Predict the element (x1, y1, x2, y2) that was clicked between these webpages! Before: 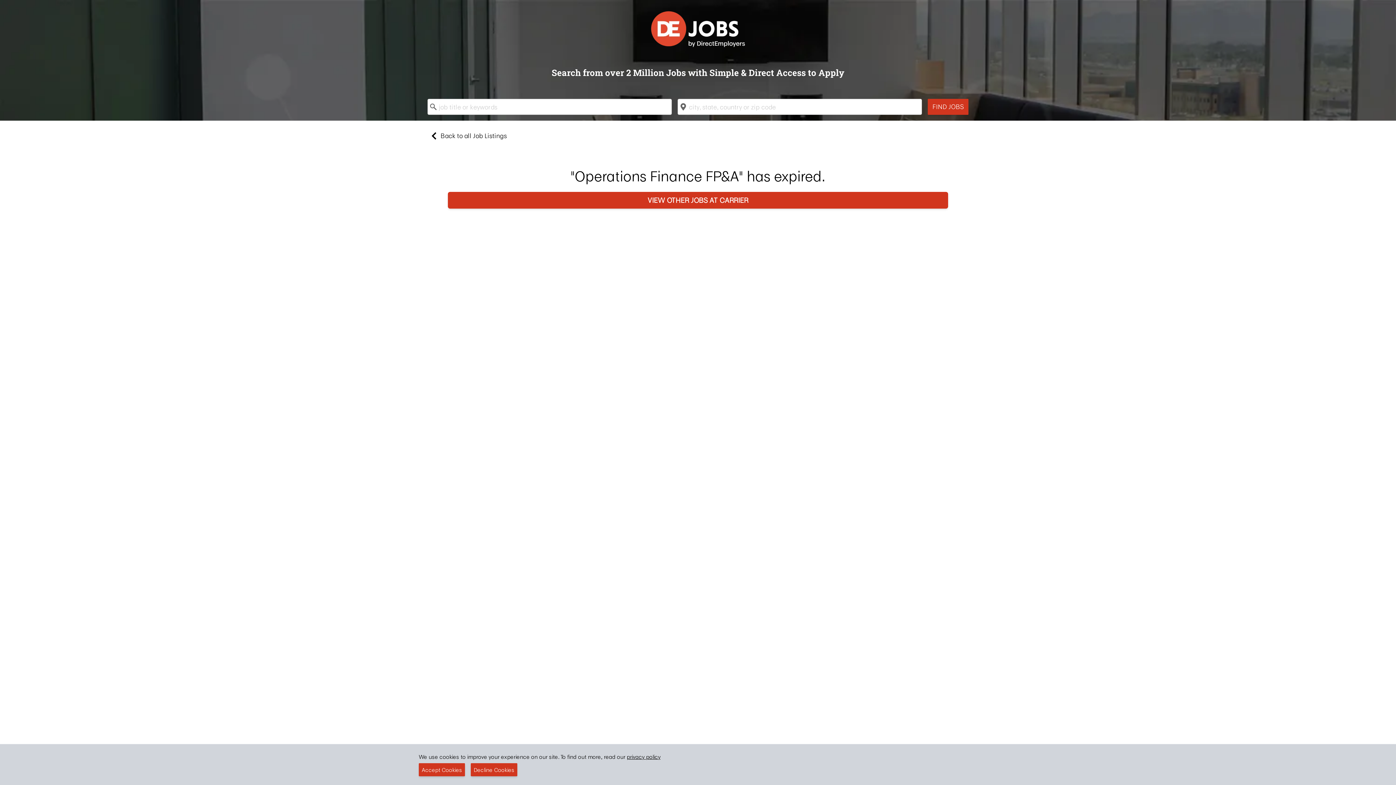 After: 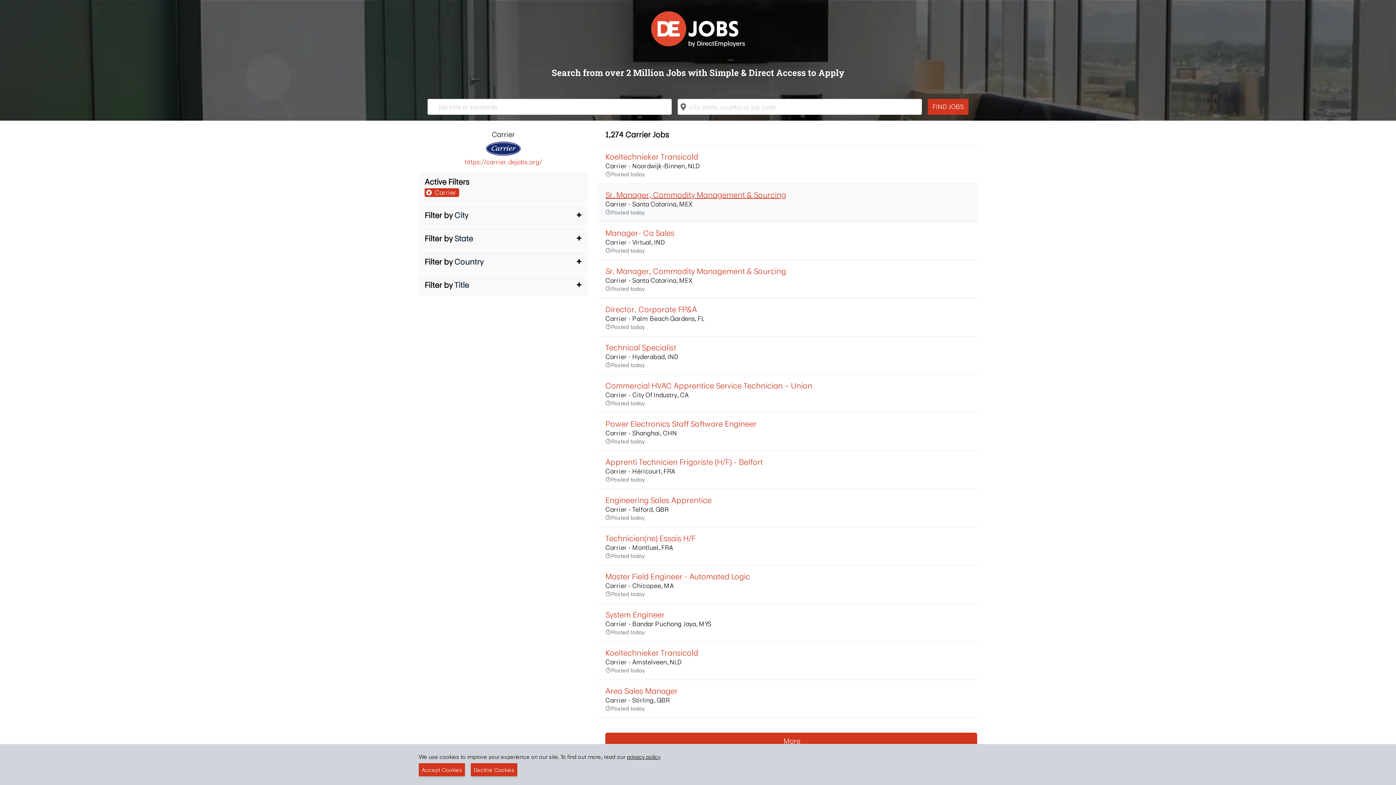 Action: label: VIEW OTHER JOBS AT CARRIER bbox: (647, 194, 748, 205)